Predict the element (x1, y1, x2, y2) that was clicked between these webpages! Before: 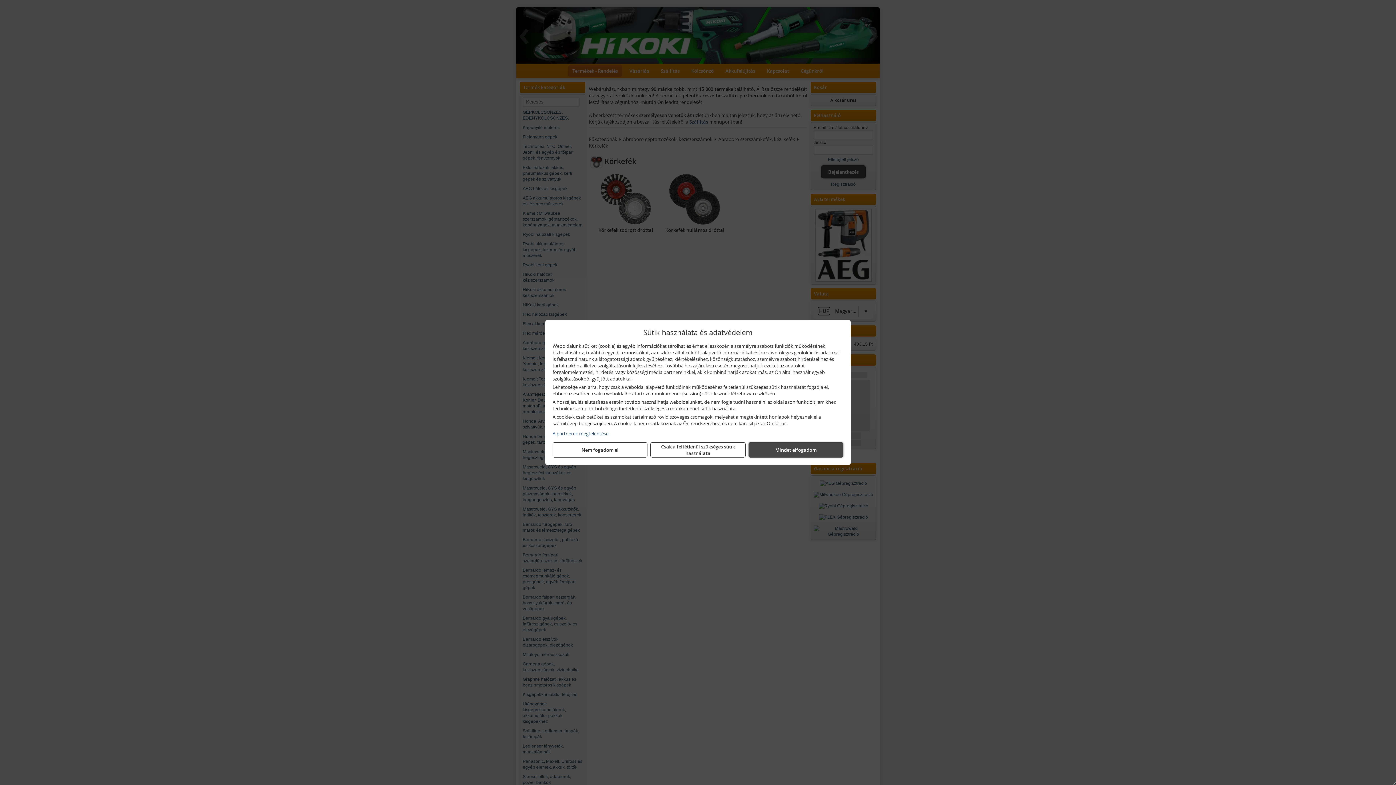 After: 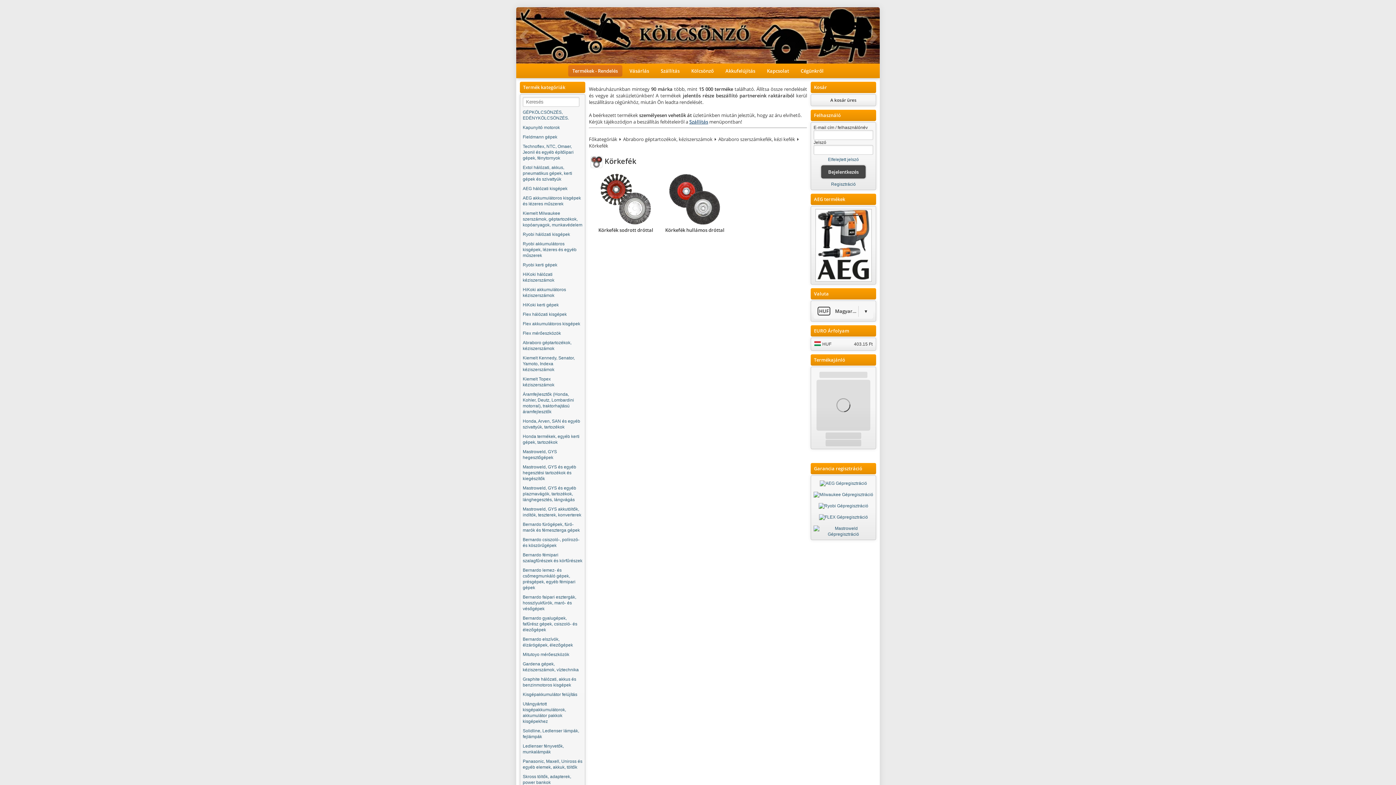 Action: label: Mindet elfogadom bbox: (748, 442, 843, 457)